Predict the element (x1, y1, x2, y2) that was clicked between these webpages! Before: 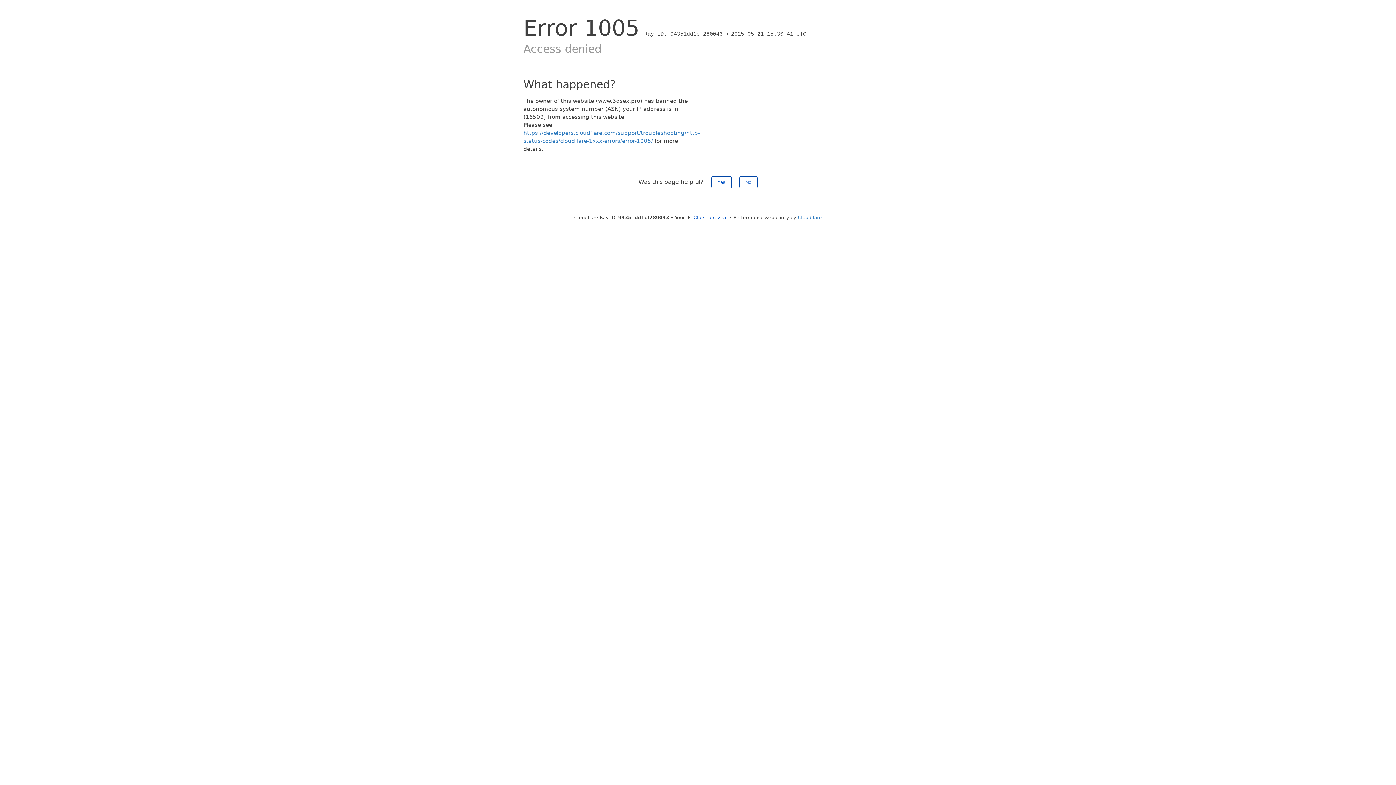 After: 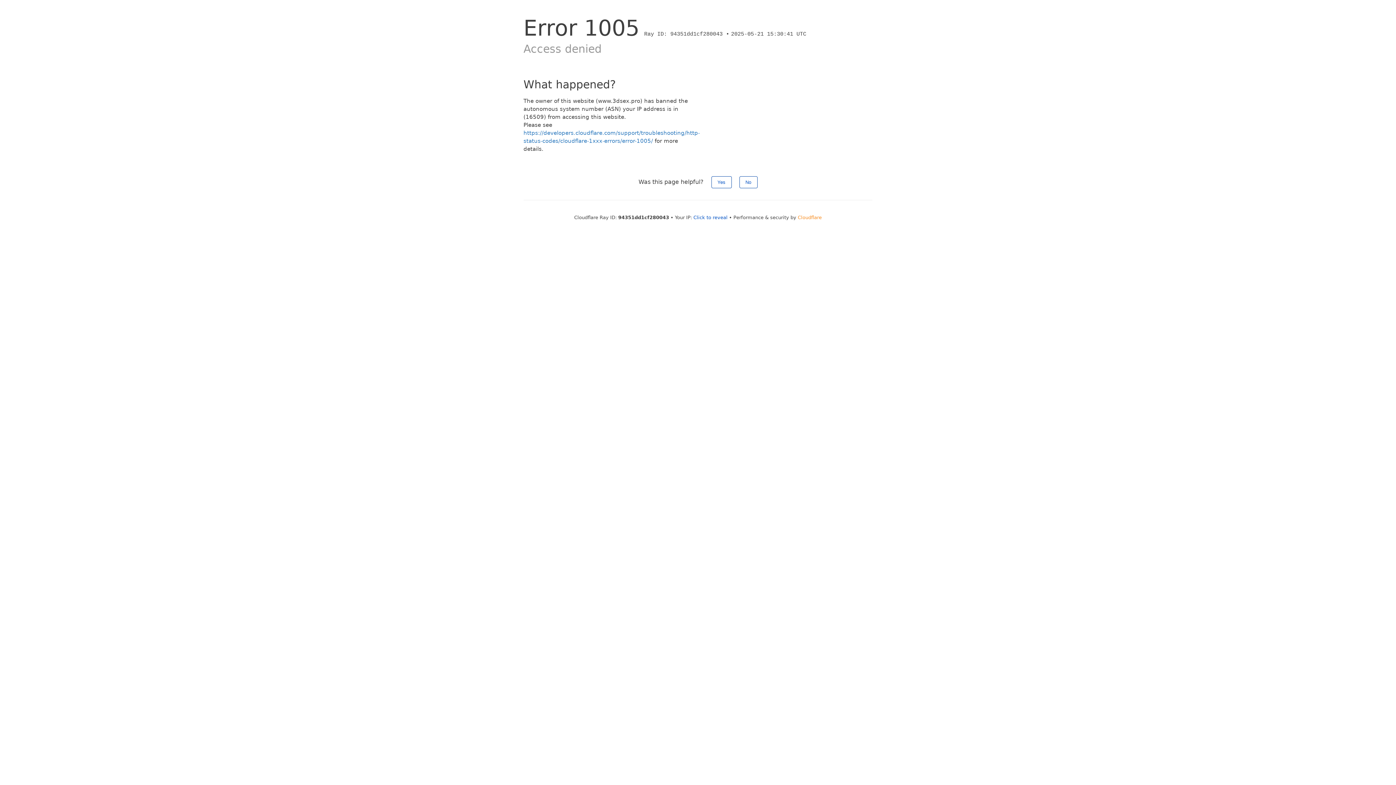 Action: label: Cloudflare bbox: (798, 214, 822, 220)